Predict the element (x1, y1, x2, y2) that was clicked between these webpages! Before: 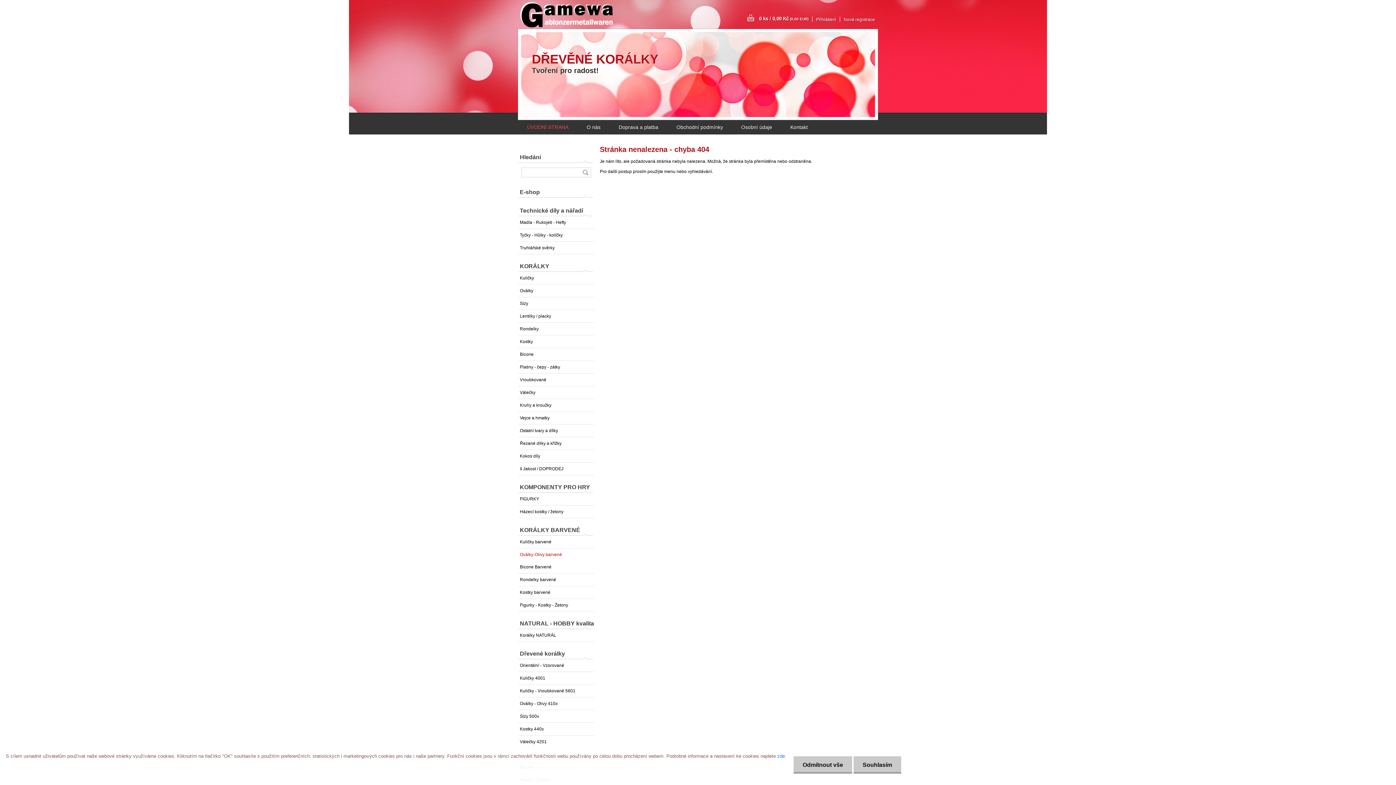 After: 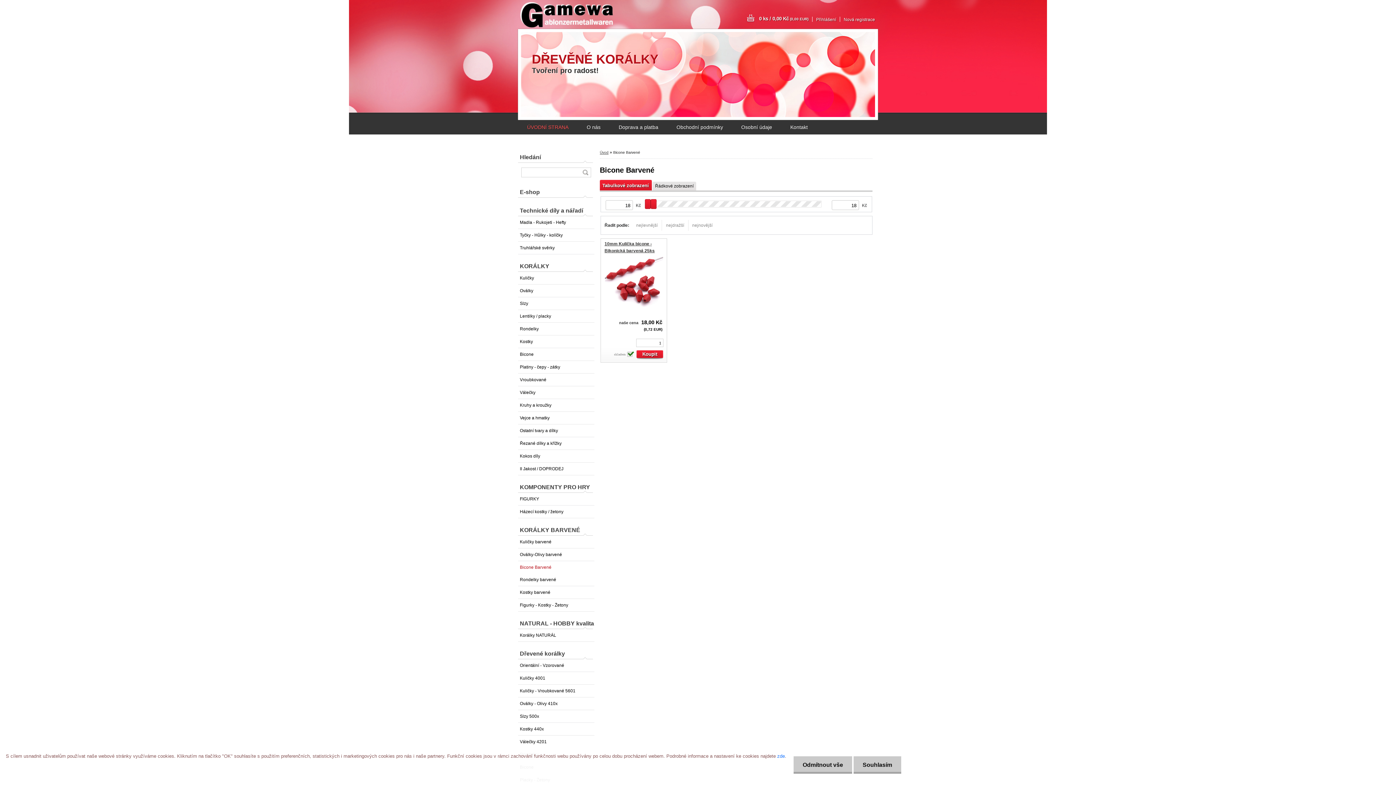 Action: bbox: (518, 561, 594, 573) label: Bicone Barvené